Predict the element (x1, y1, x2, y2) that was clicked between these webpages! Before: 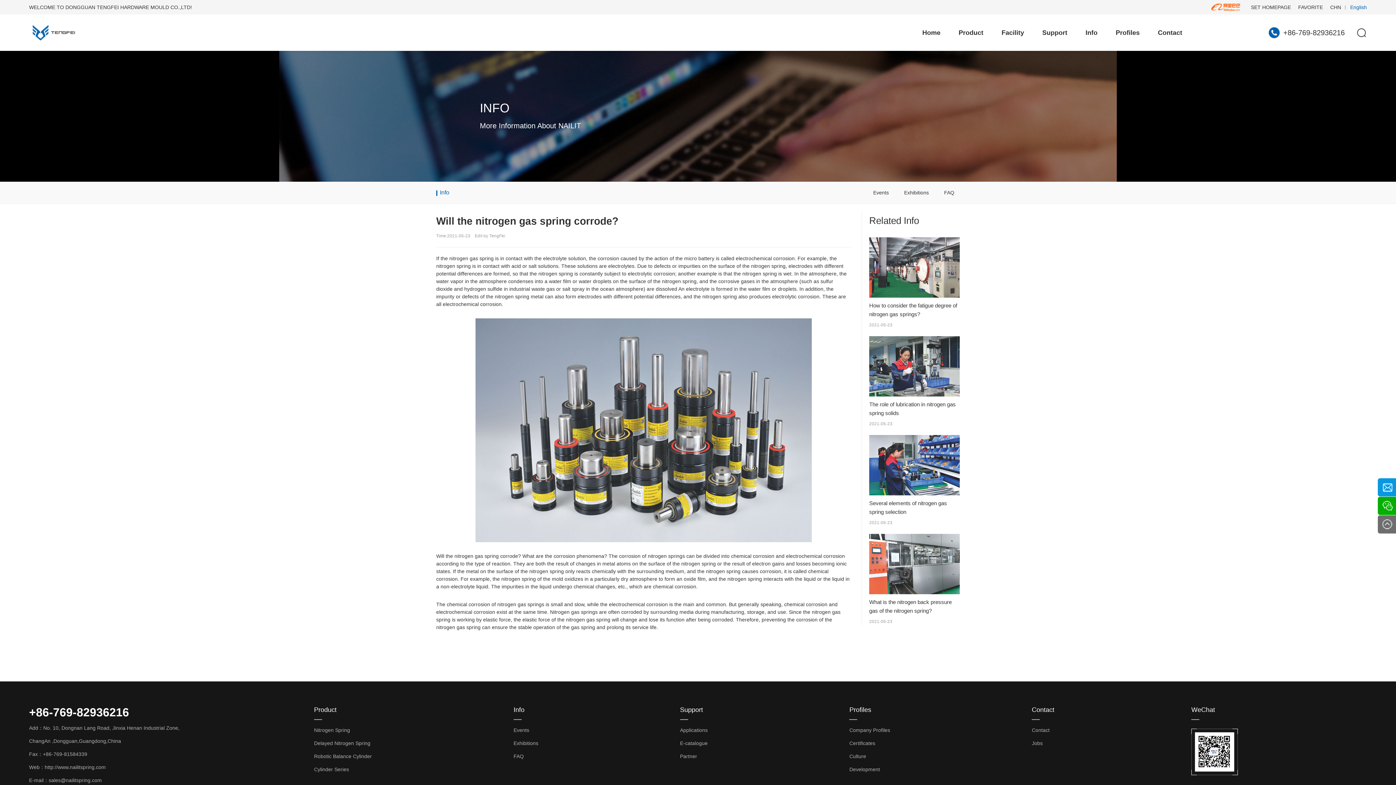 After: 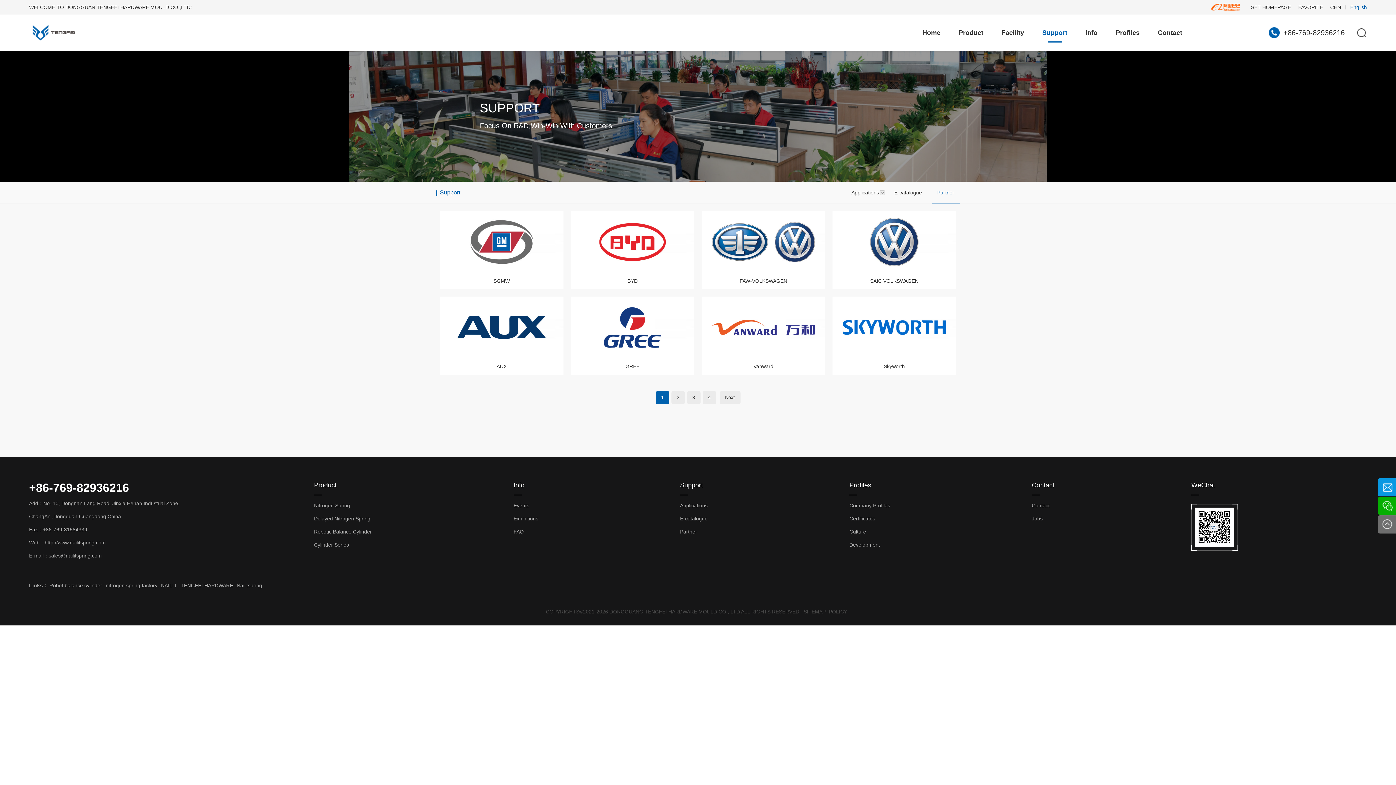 Action: label: Partner bbox: (680, 750, 842, 763)